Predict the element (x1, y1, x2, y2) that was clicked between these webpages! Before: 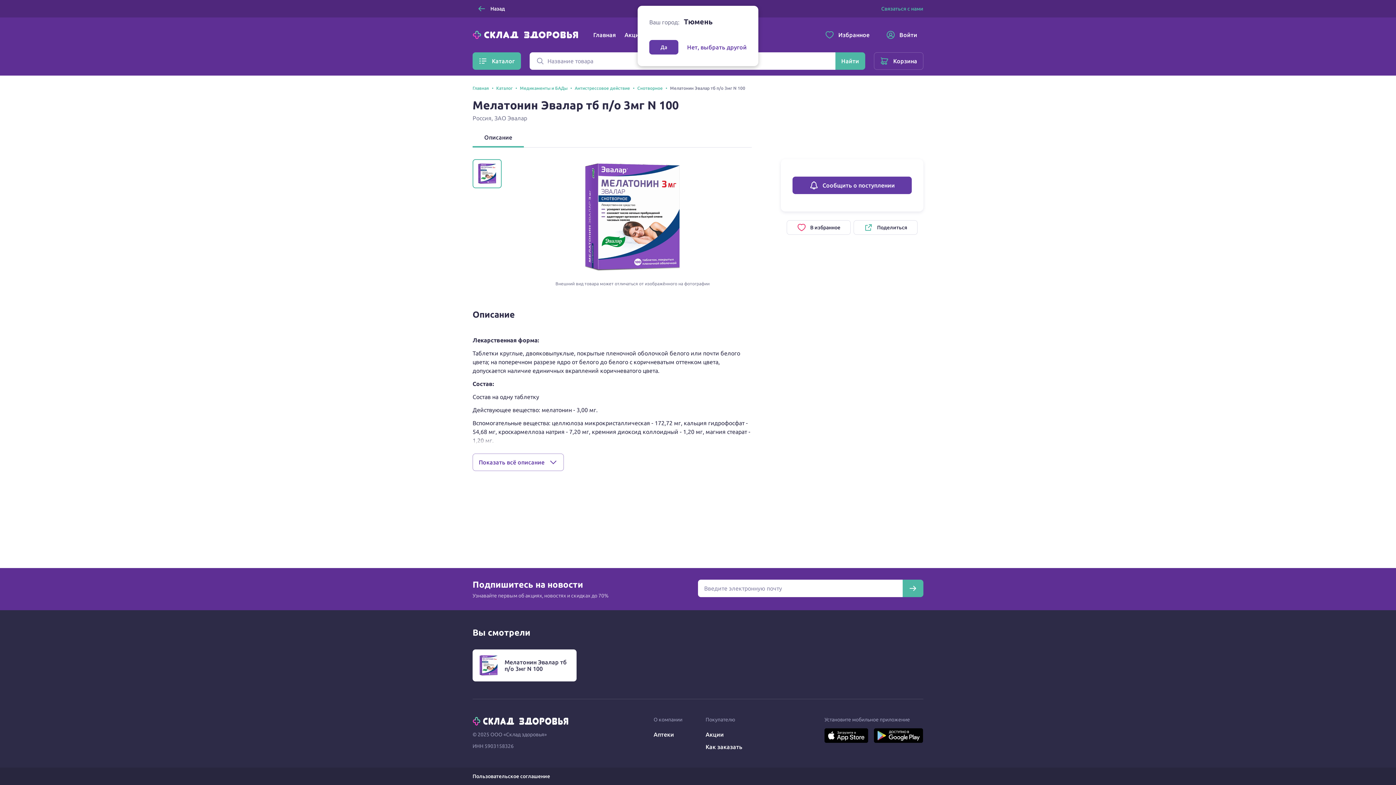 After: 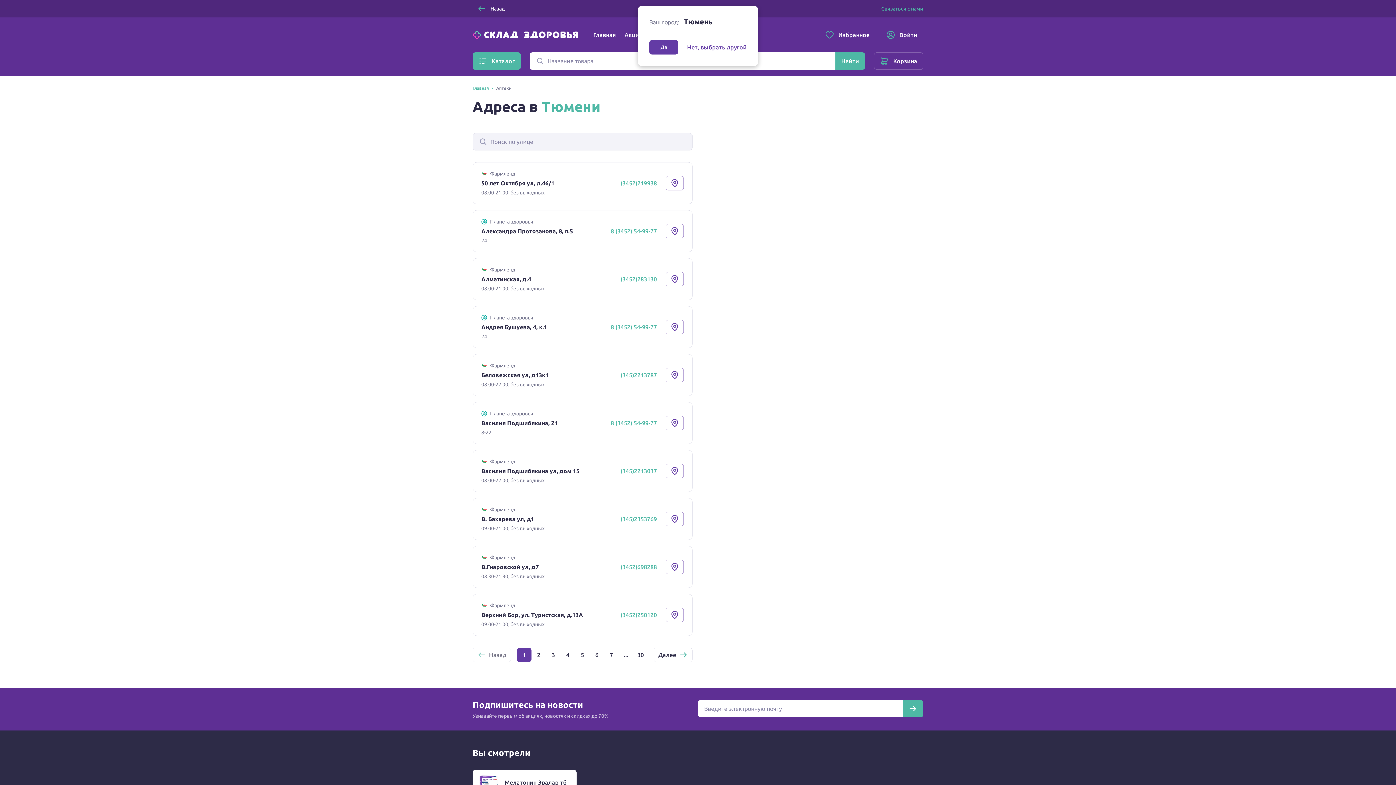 Action: bbox: (653, 731, 674, 738) label: Аптеки